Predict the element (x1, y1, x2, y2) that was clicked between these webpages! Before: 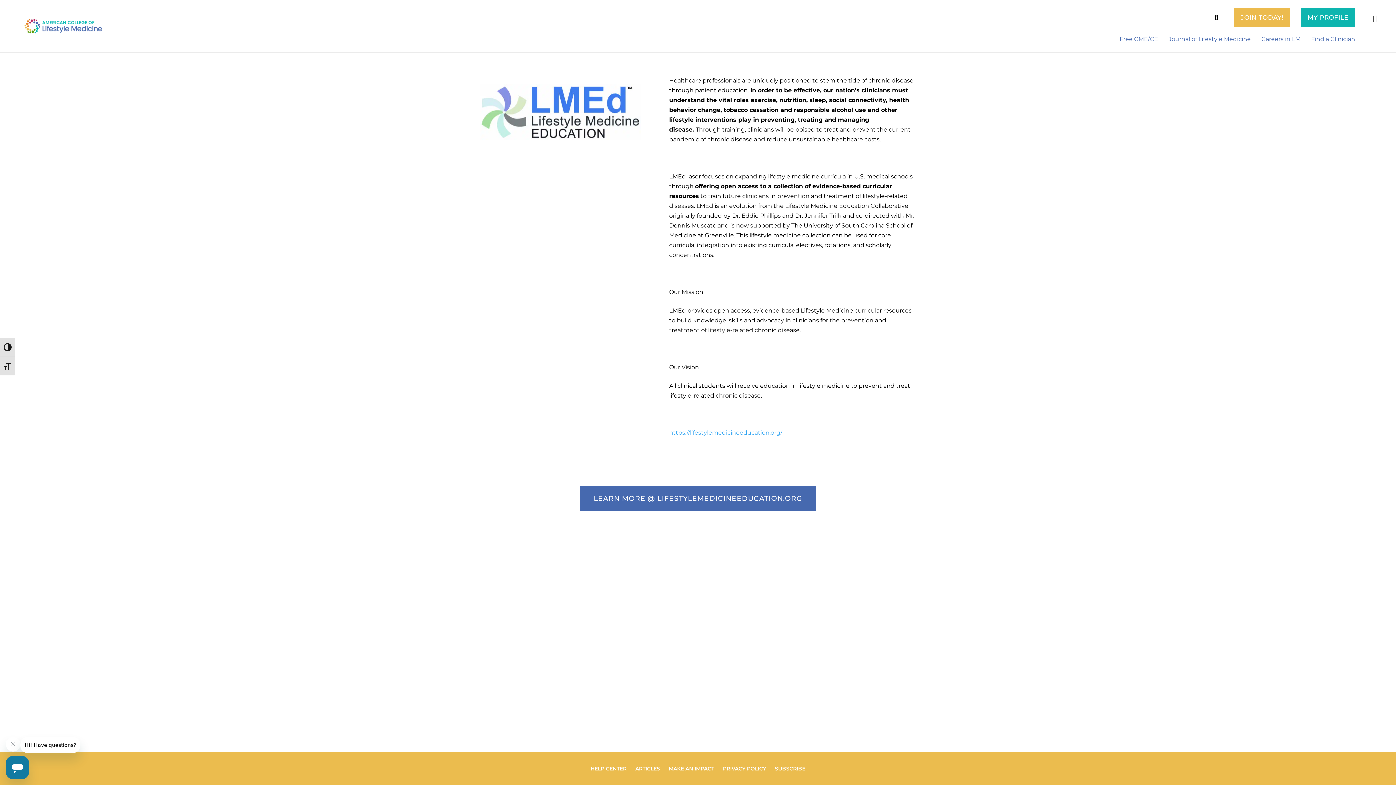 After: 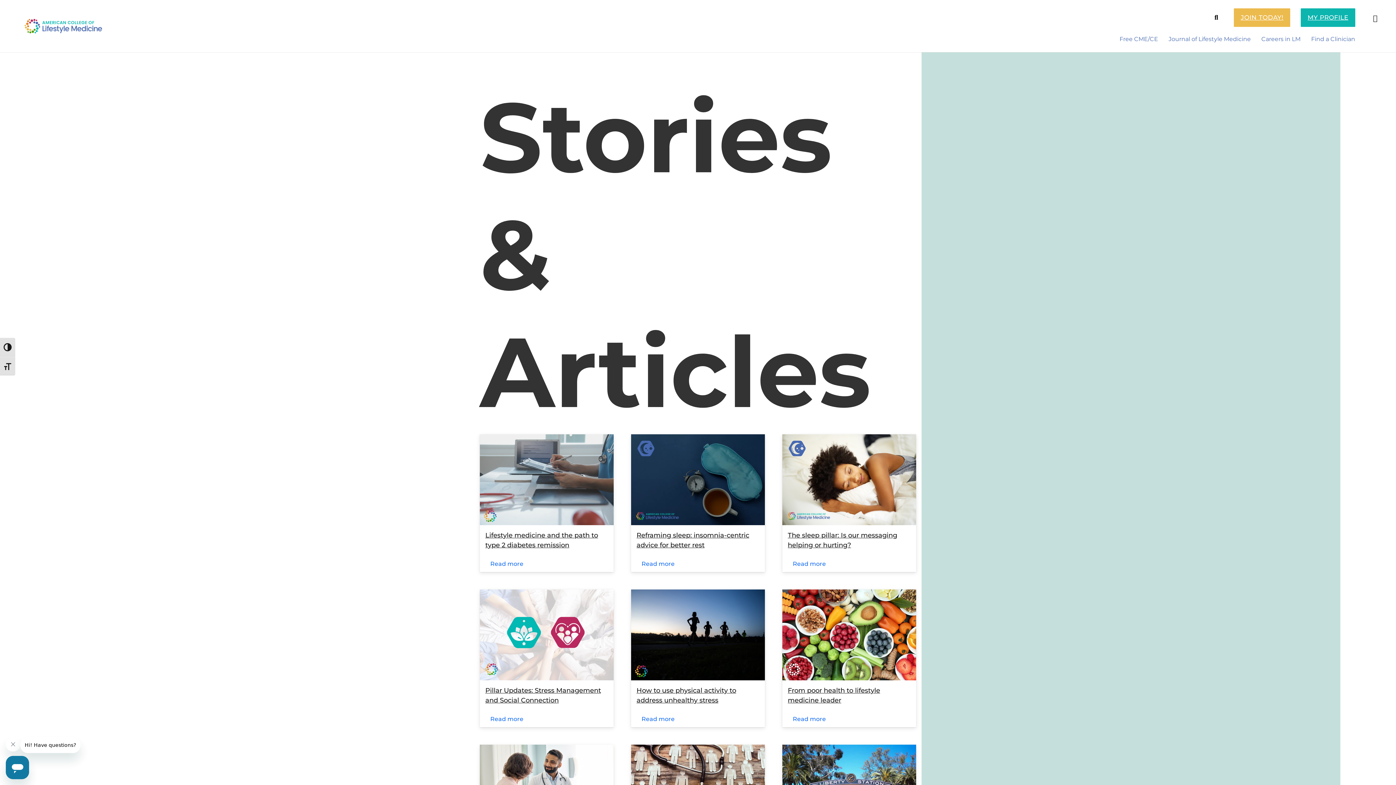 Action: bbox: (635, 765, 660, 772) label: ARTICLES